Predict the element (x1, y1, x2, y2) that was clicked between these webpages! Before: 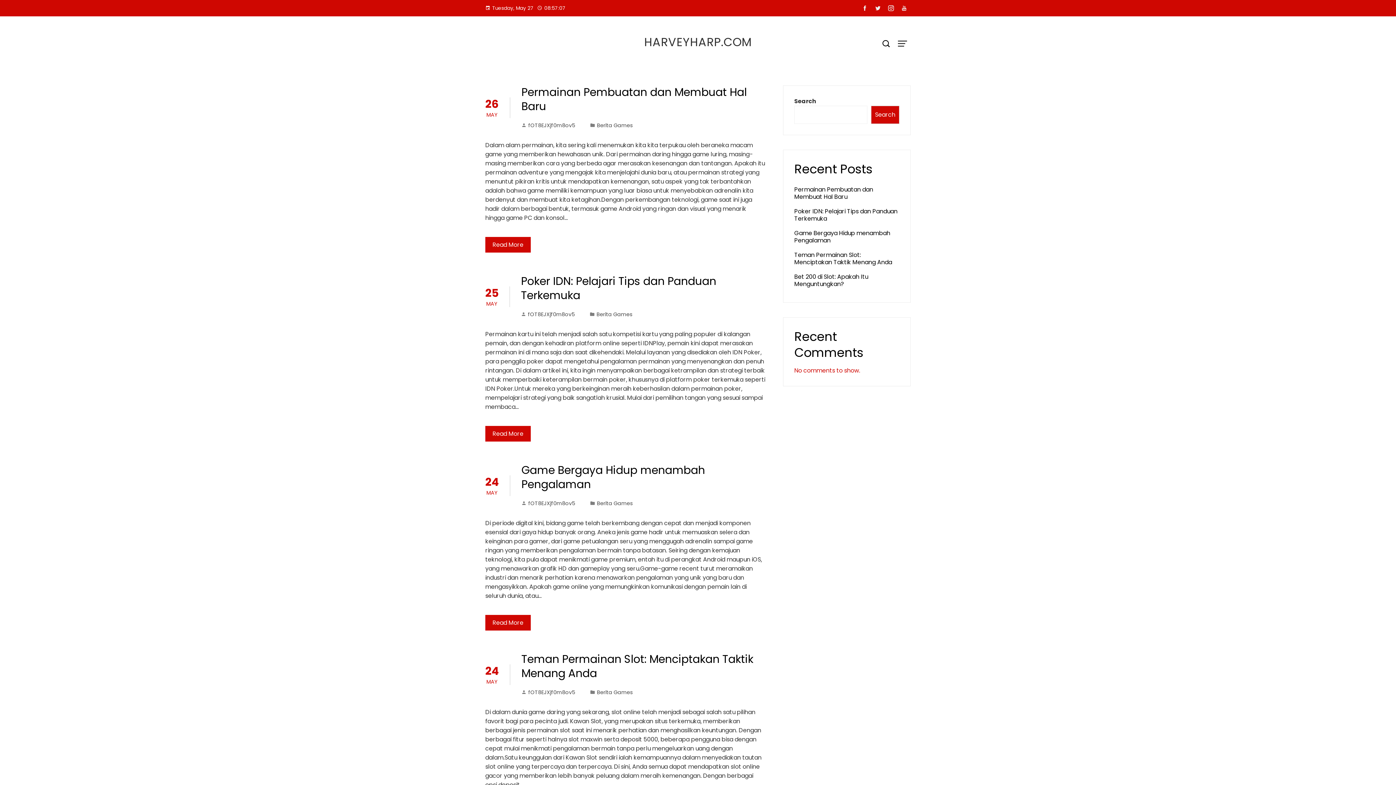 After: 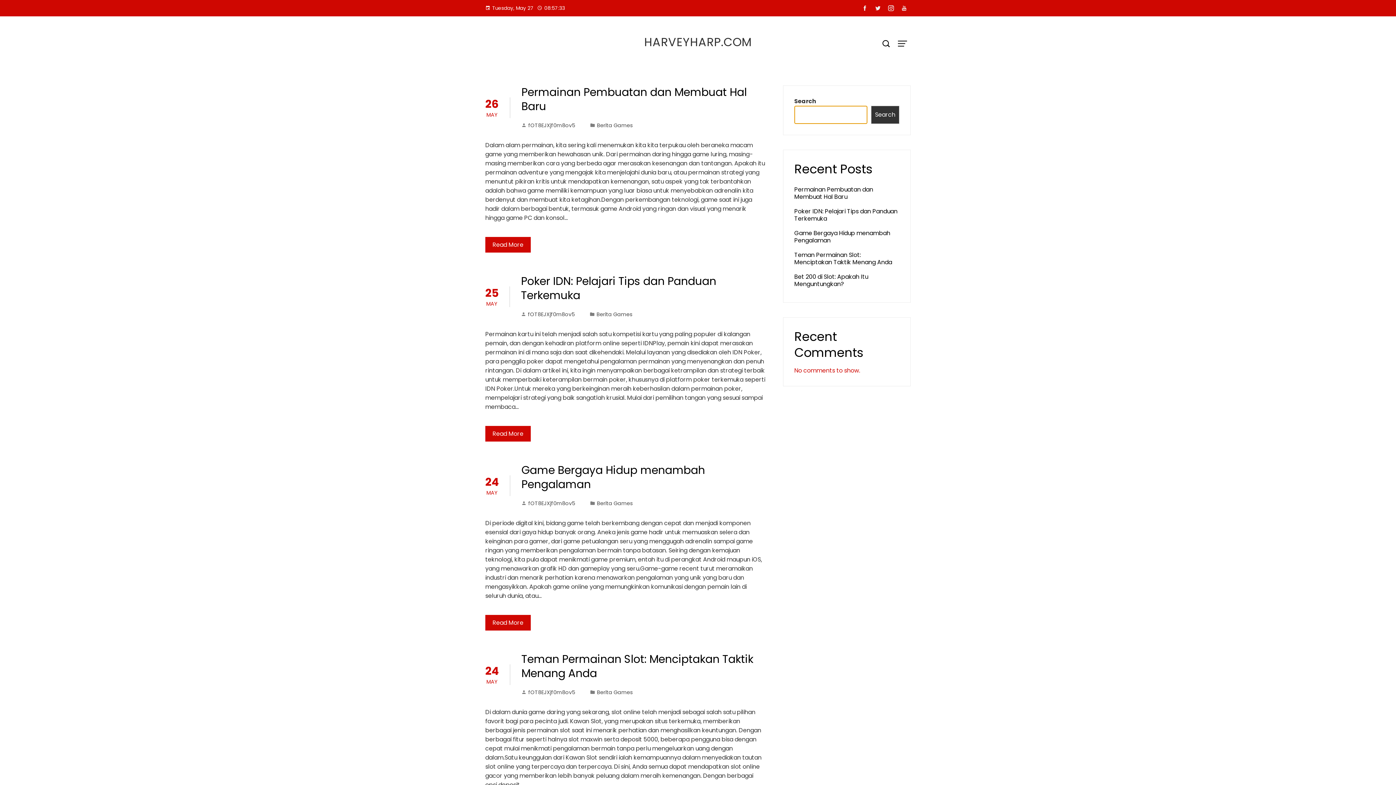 Action: bbox: (871, 105, 899, 124) label: Search